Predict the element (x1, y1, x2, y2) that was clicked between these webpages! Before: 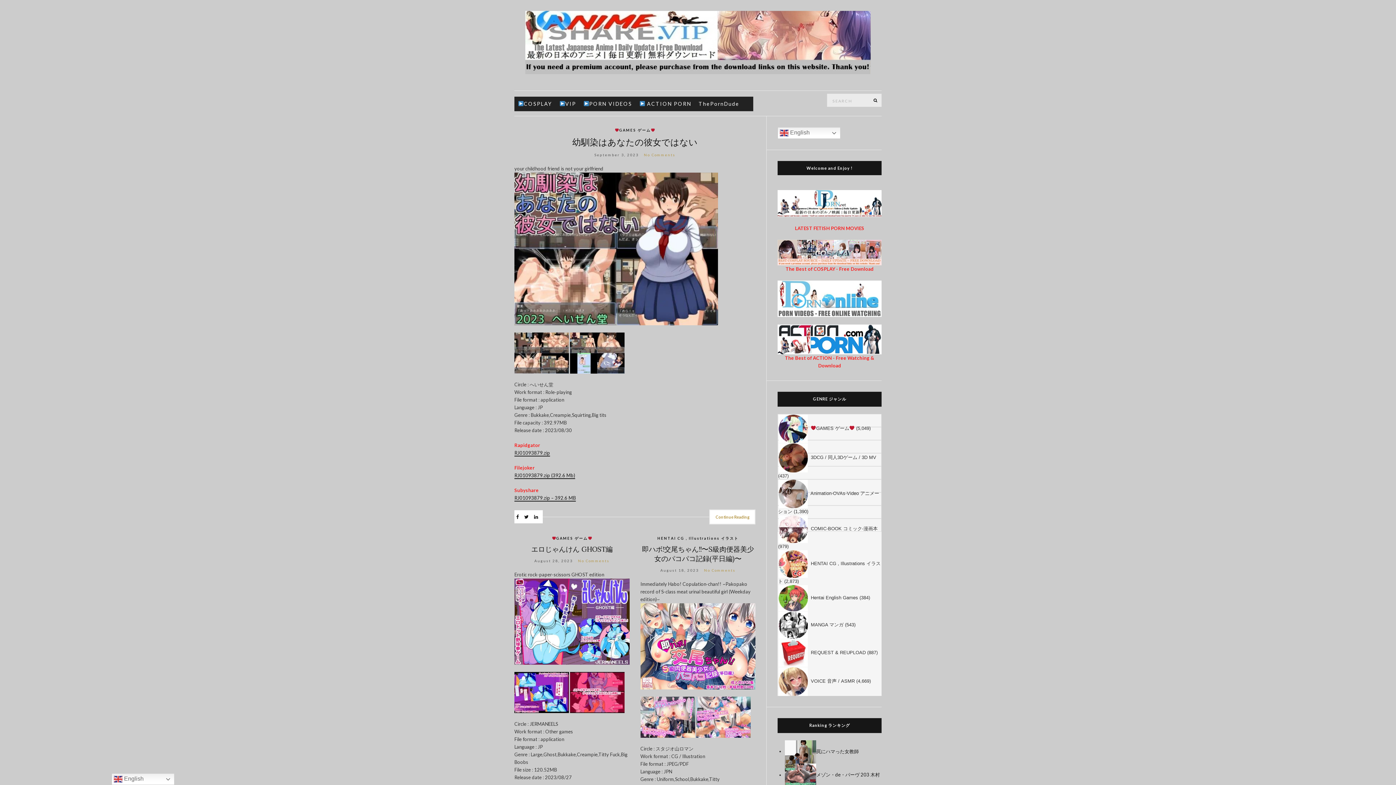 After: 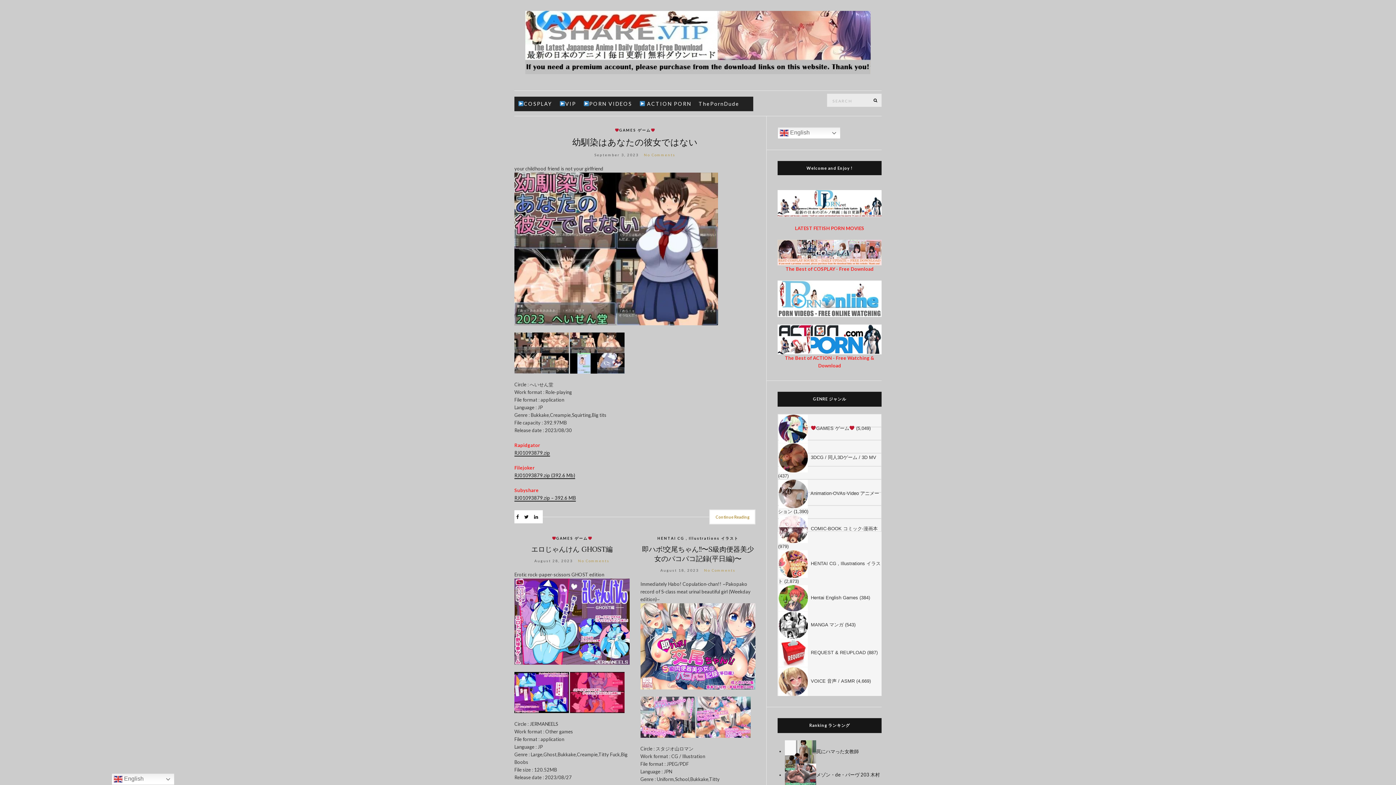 Action: bbox: (777, 249, 881, 255)